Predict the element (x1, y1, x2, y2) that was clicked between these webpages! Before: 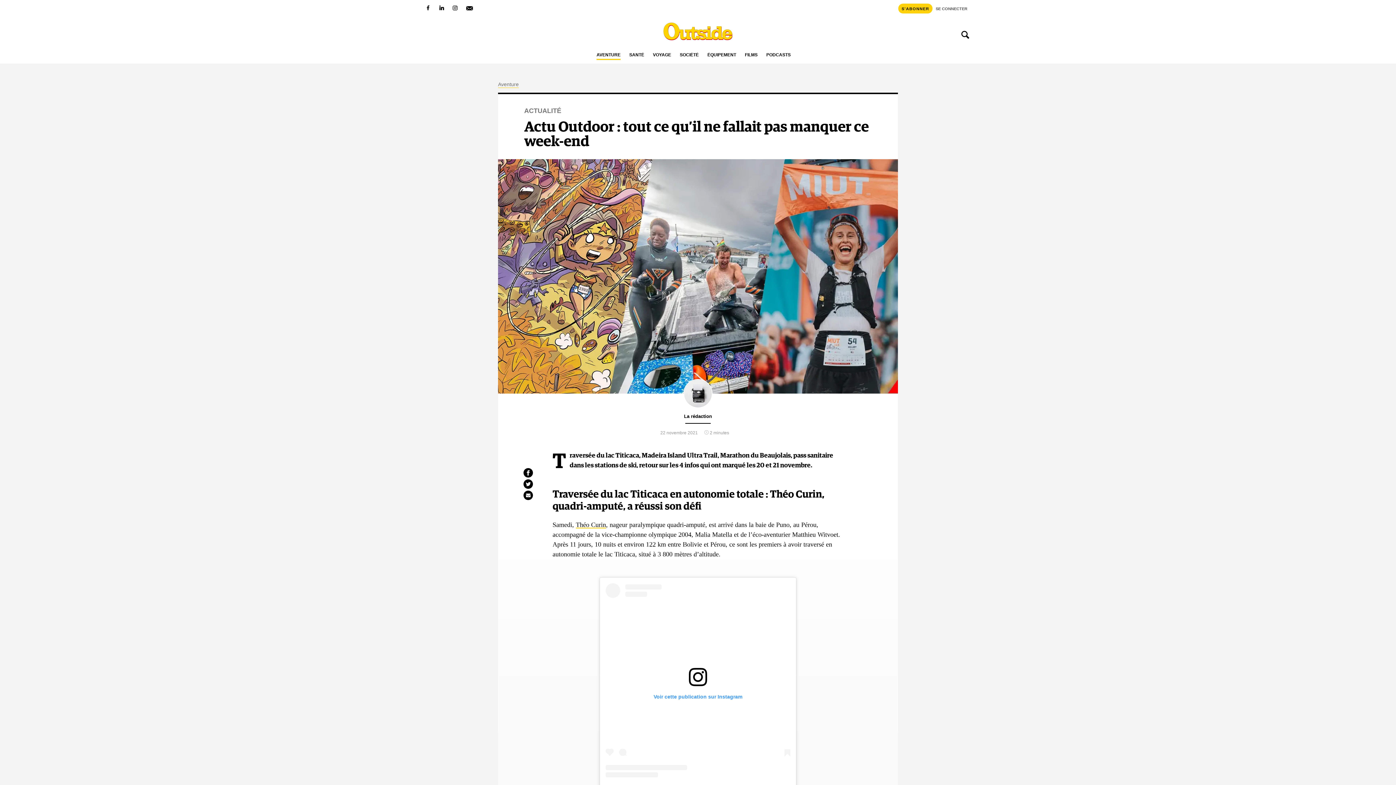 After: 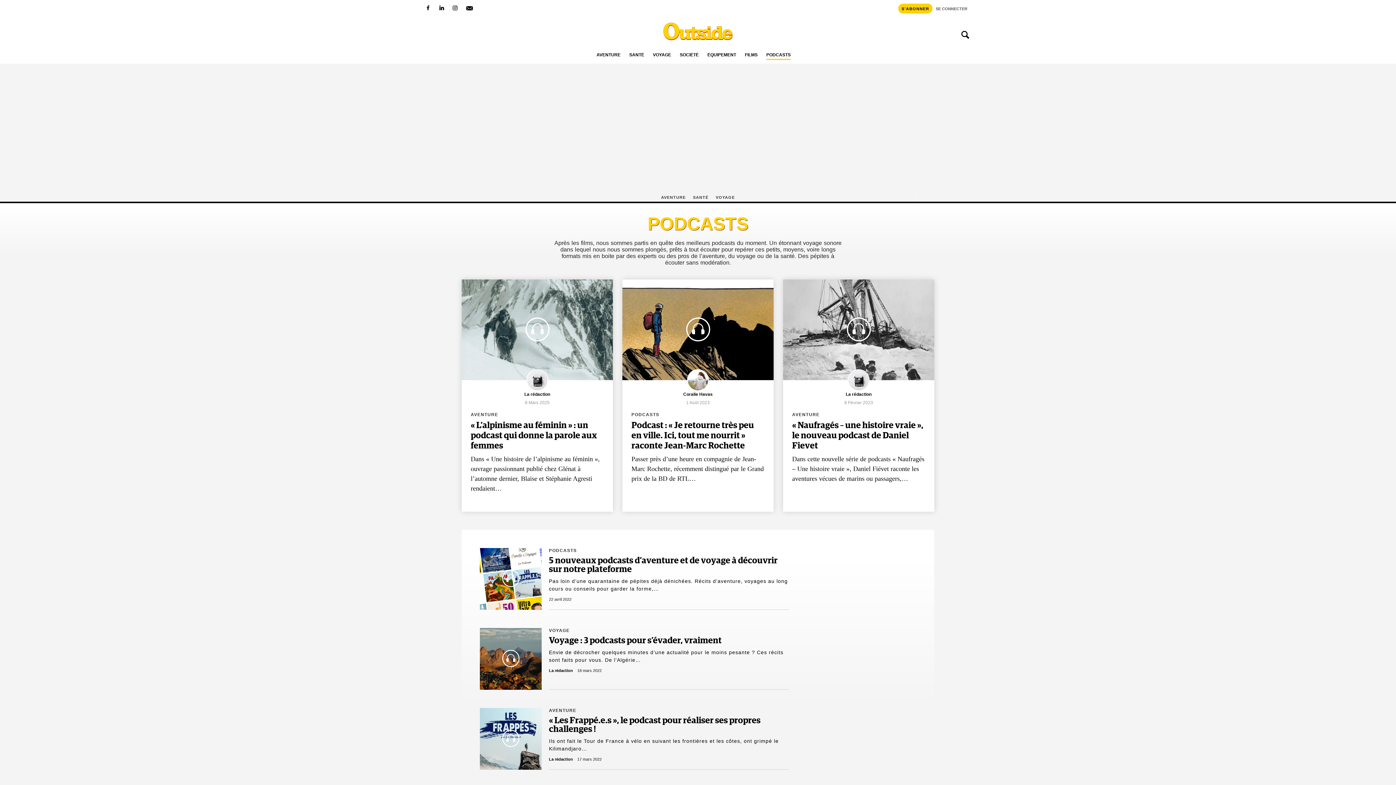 Action: bbox: (766, 52, 790, 59) label: PODCASTS